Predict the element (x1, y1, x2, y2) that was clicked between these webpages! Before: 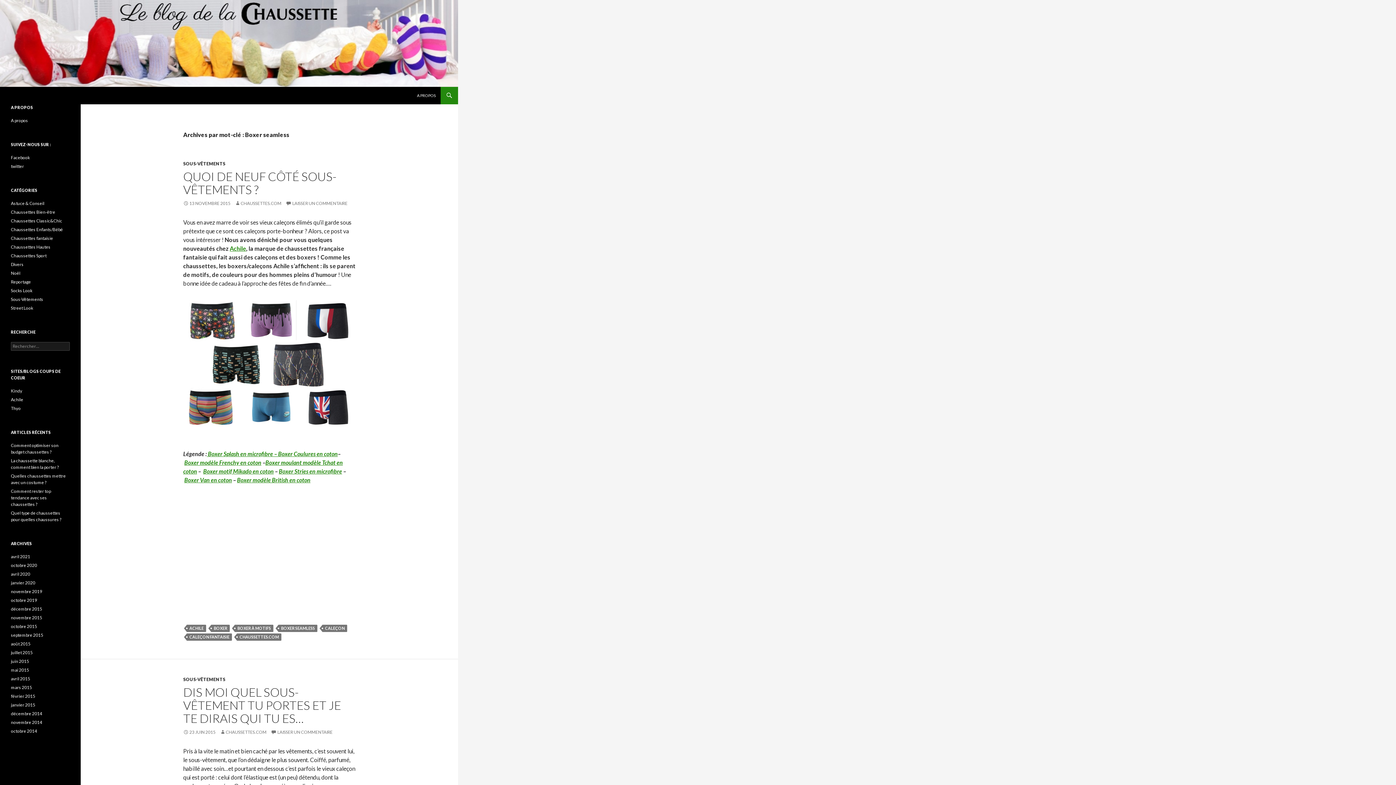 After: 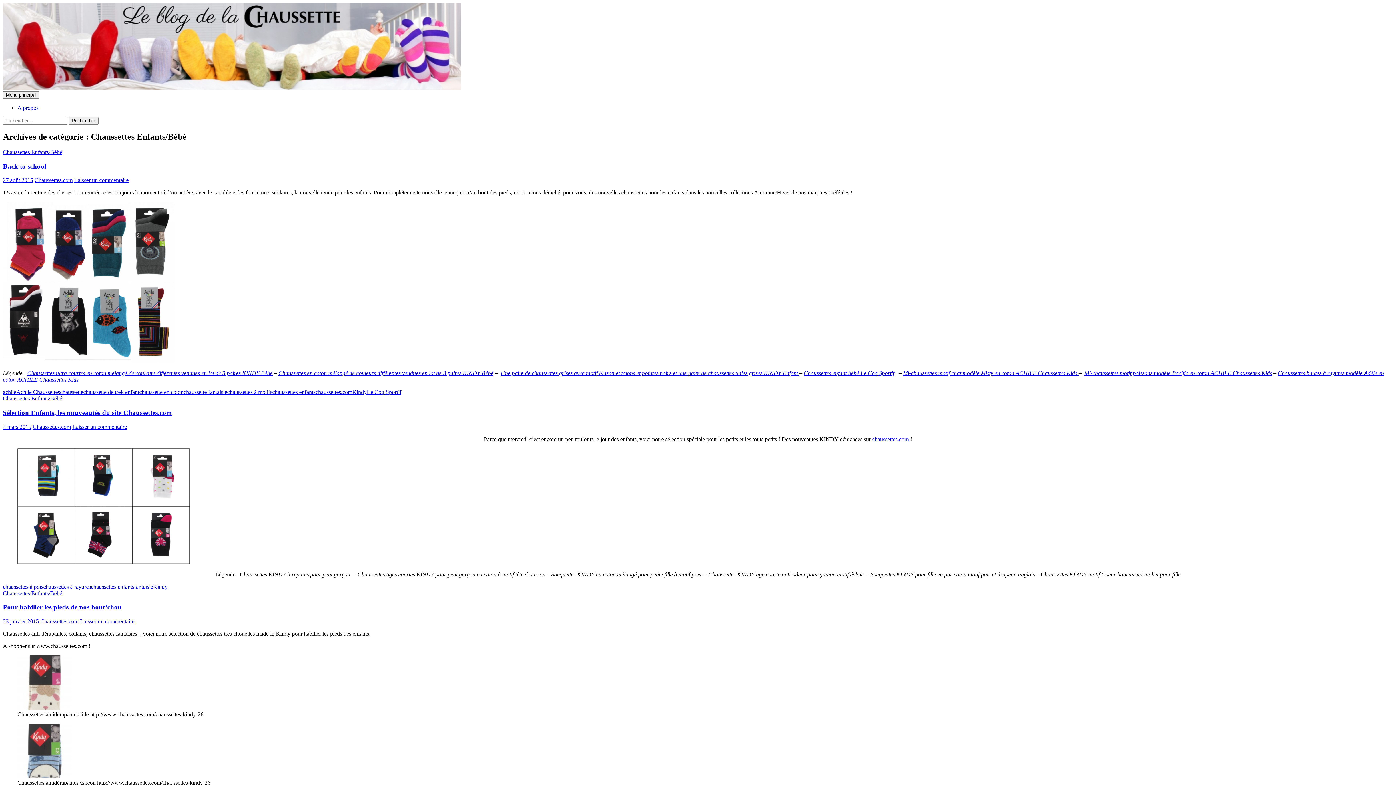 Action: label: Chaussettes Enfants/Bébé bbox: (10, 226, 62, 232)